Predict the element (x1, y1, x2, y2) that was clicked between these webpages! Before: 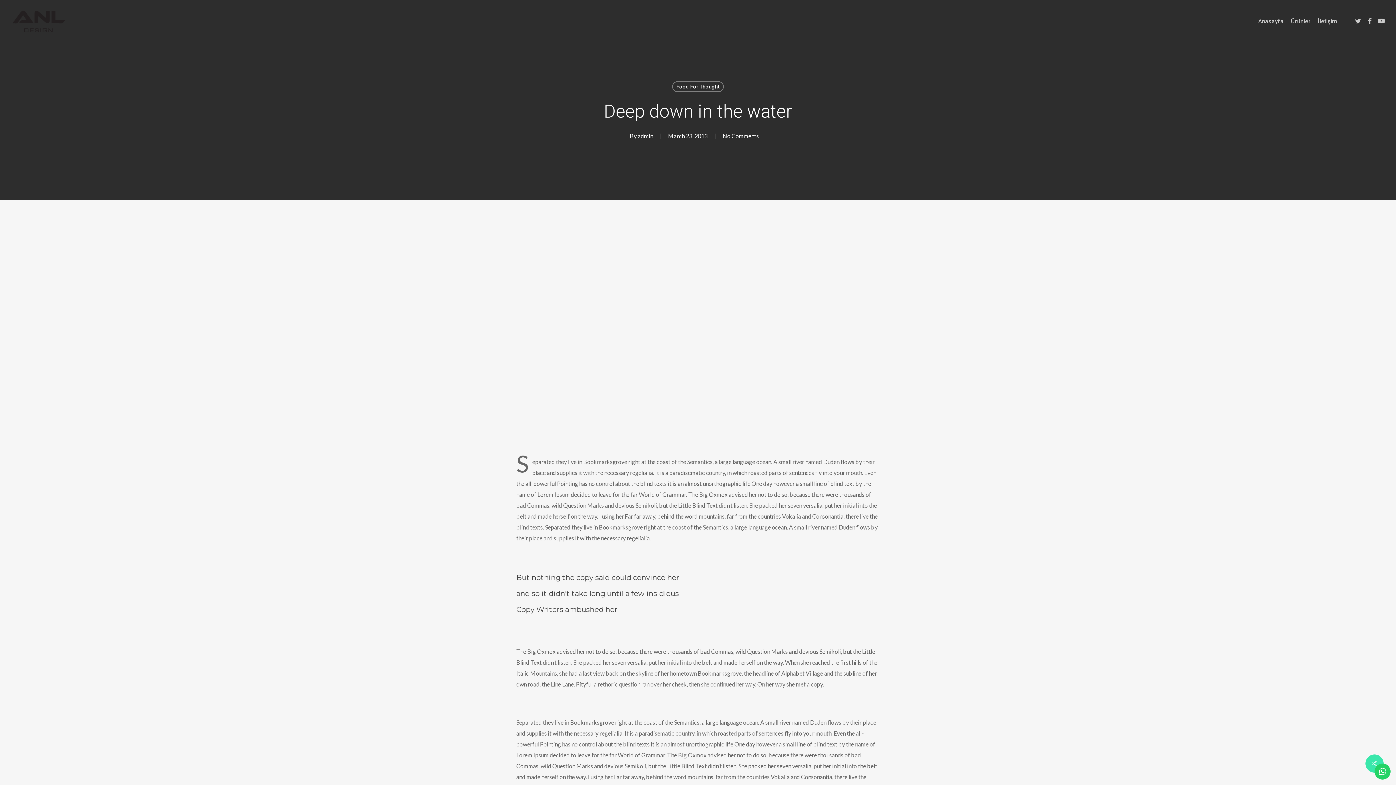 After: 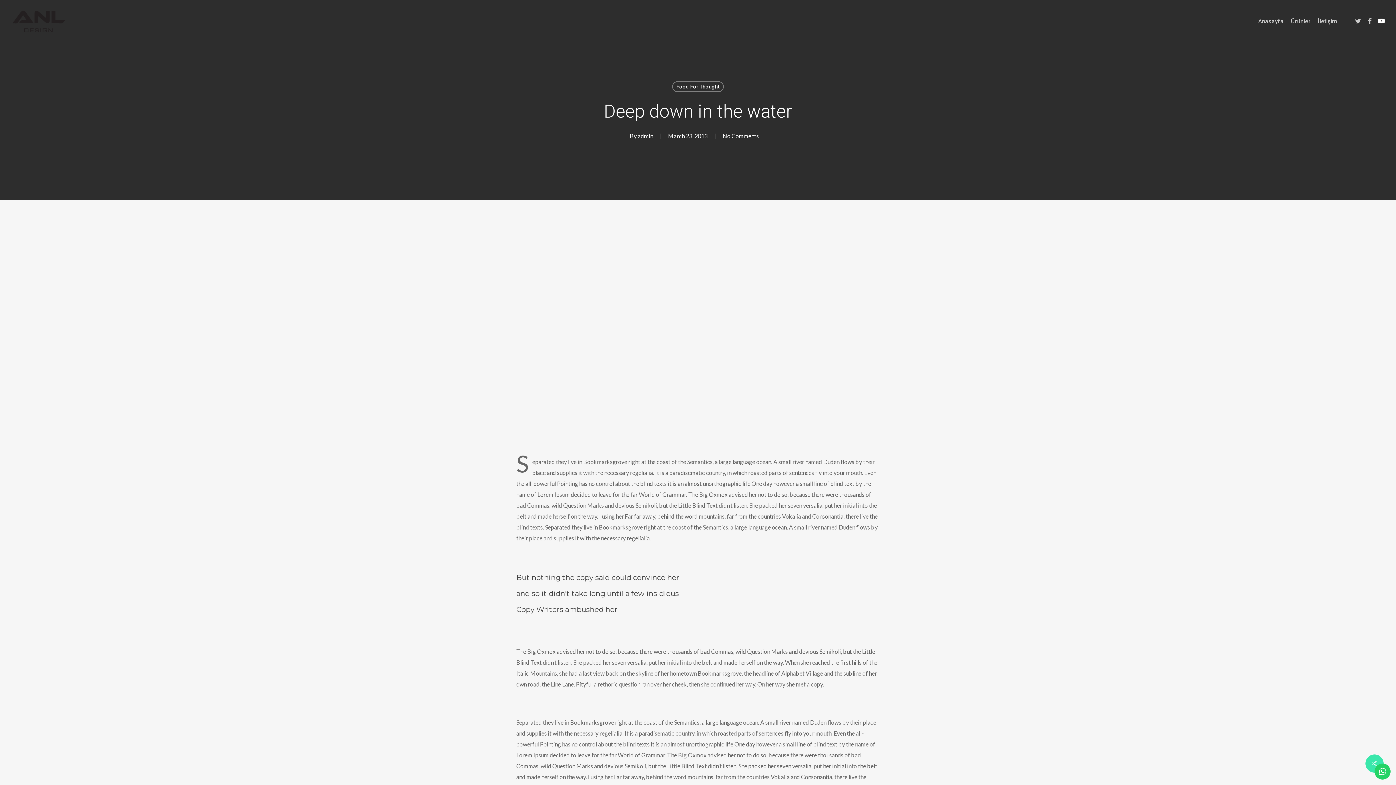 Action: bbox: (1375, 17, 1388, 25) label: youtube